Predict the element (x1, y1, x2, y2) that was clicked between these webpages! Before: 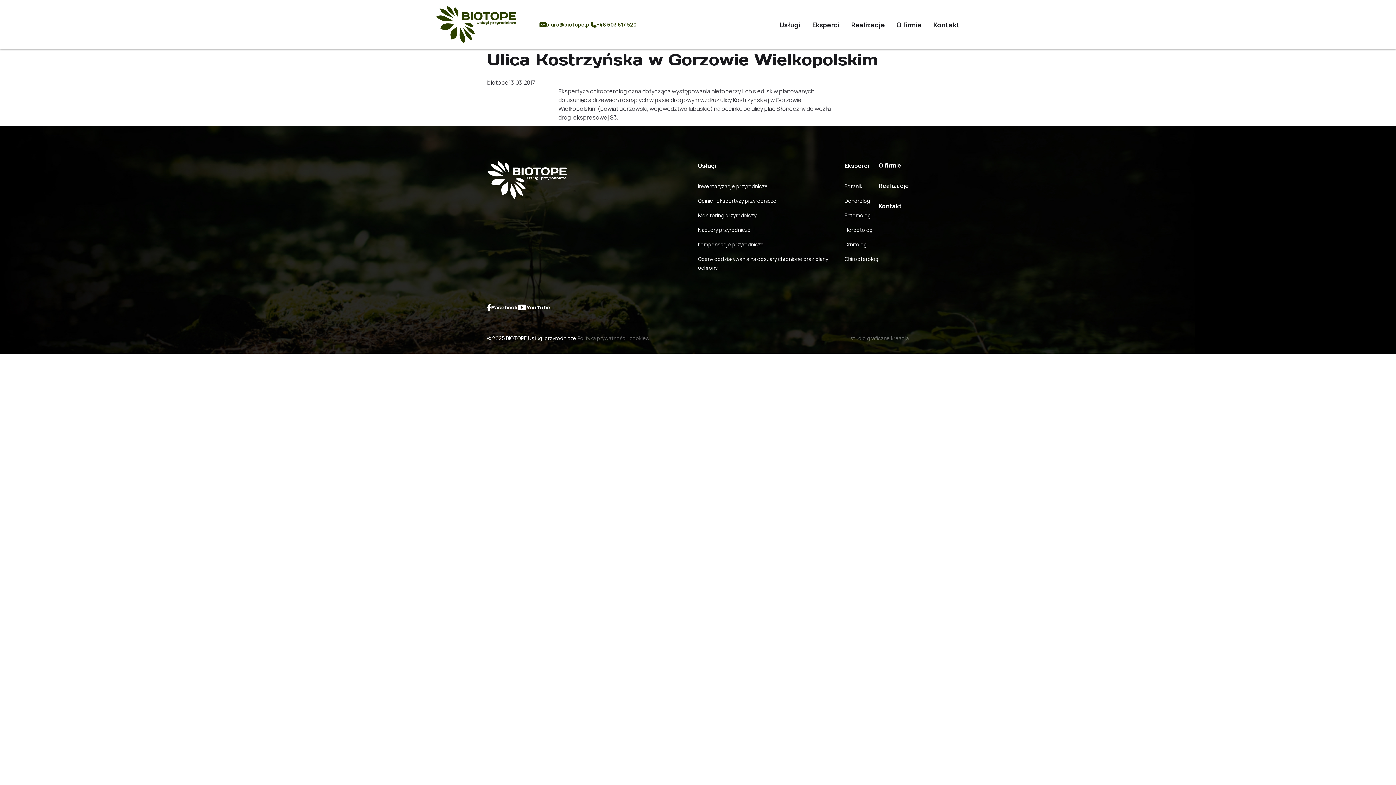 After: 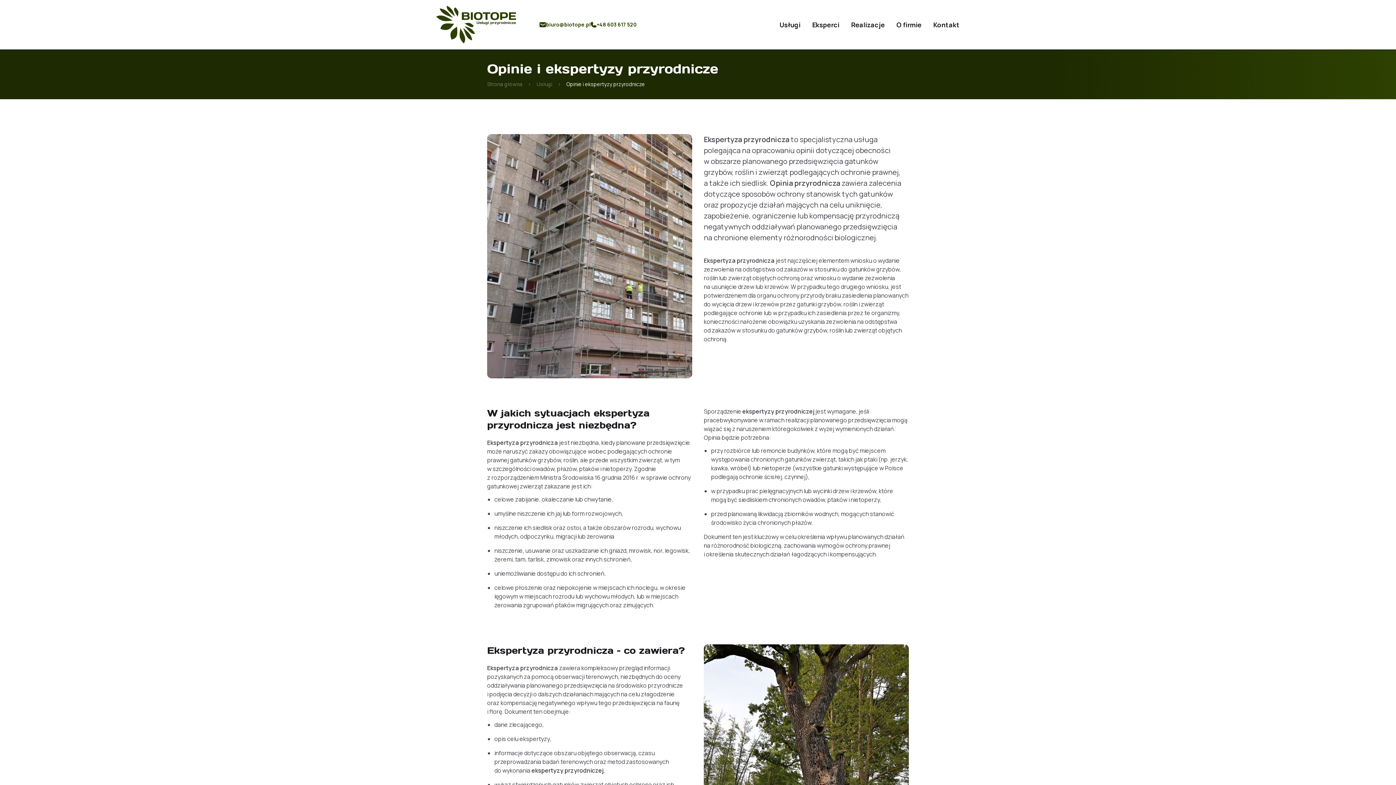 Action: label: Opinie i ekspertyzy przyrodnicze bbox: (698, 197, 776, 204)